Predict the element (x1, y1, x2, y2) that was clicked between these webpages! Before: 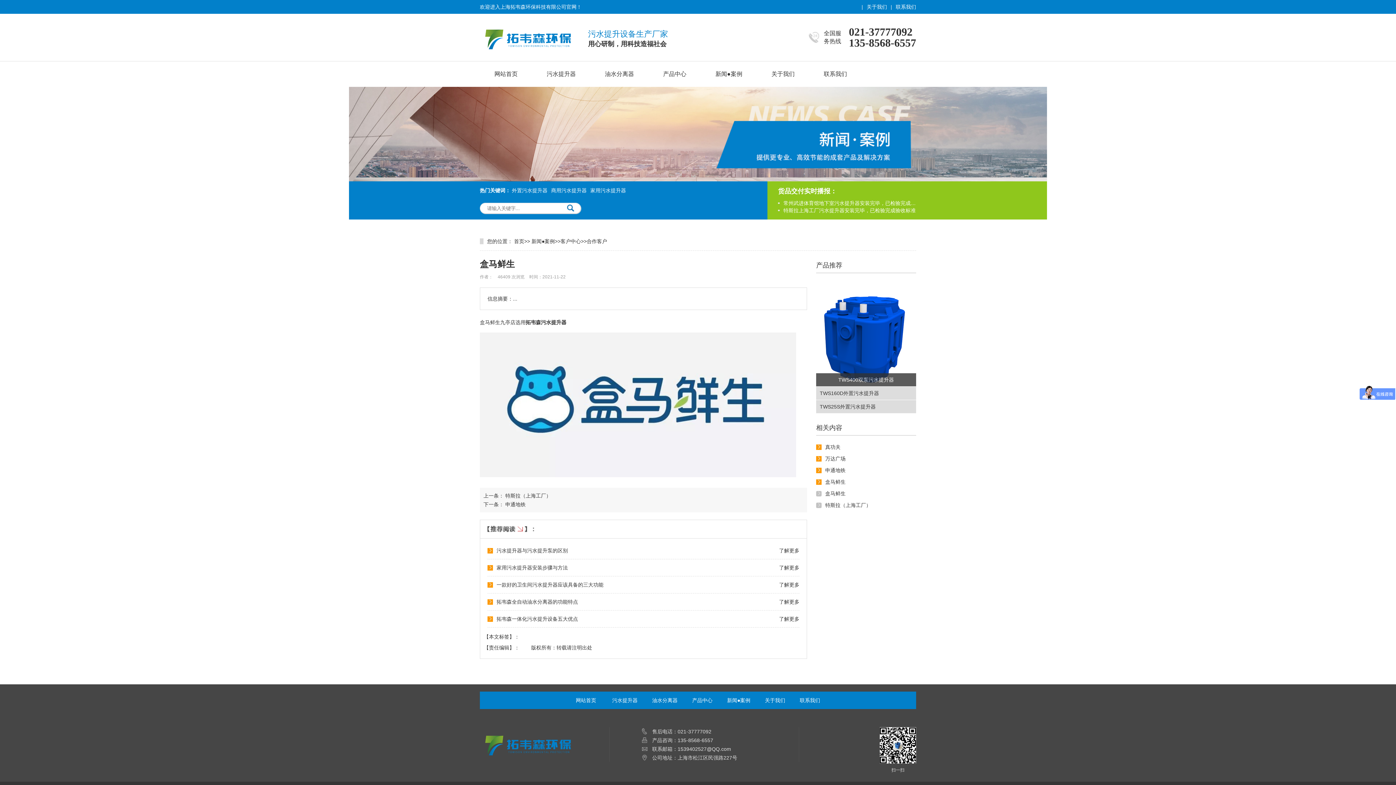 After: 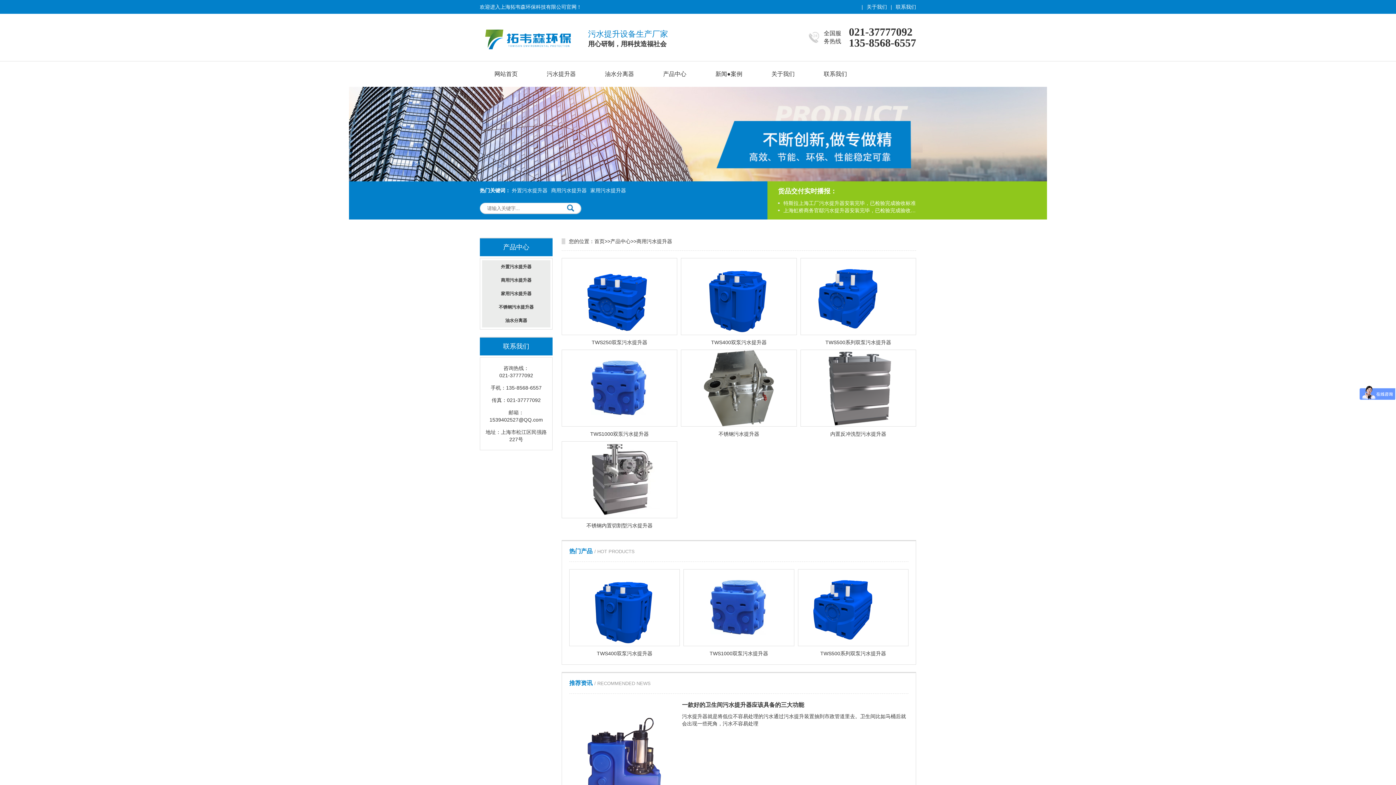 Action: label: 污水提升器 bbox: (612, 692, 637, 709)